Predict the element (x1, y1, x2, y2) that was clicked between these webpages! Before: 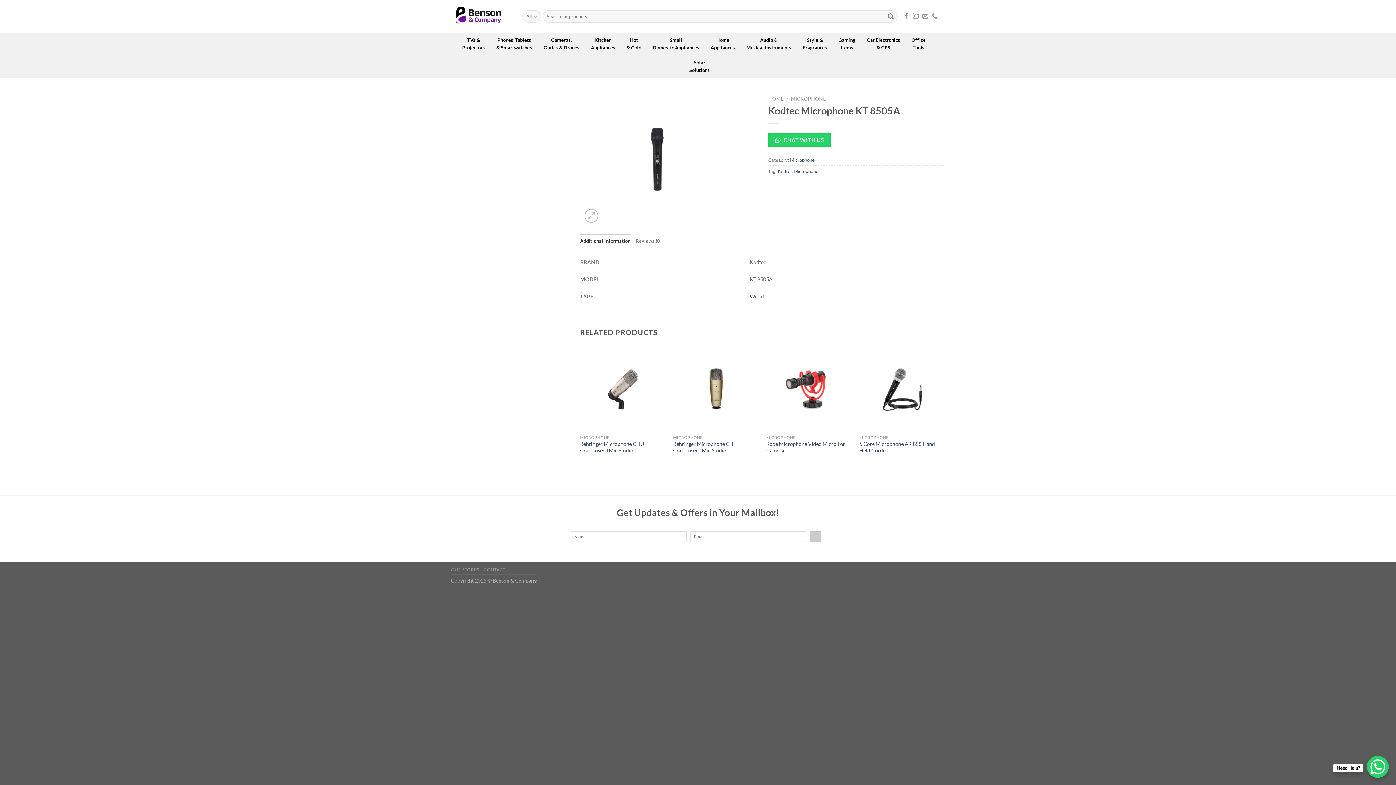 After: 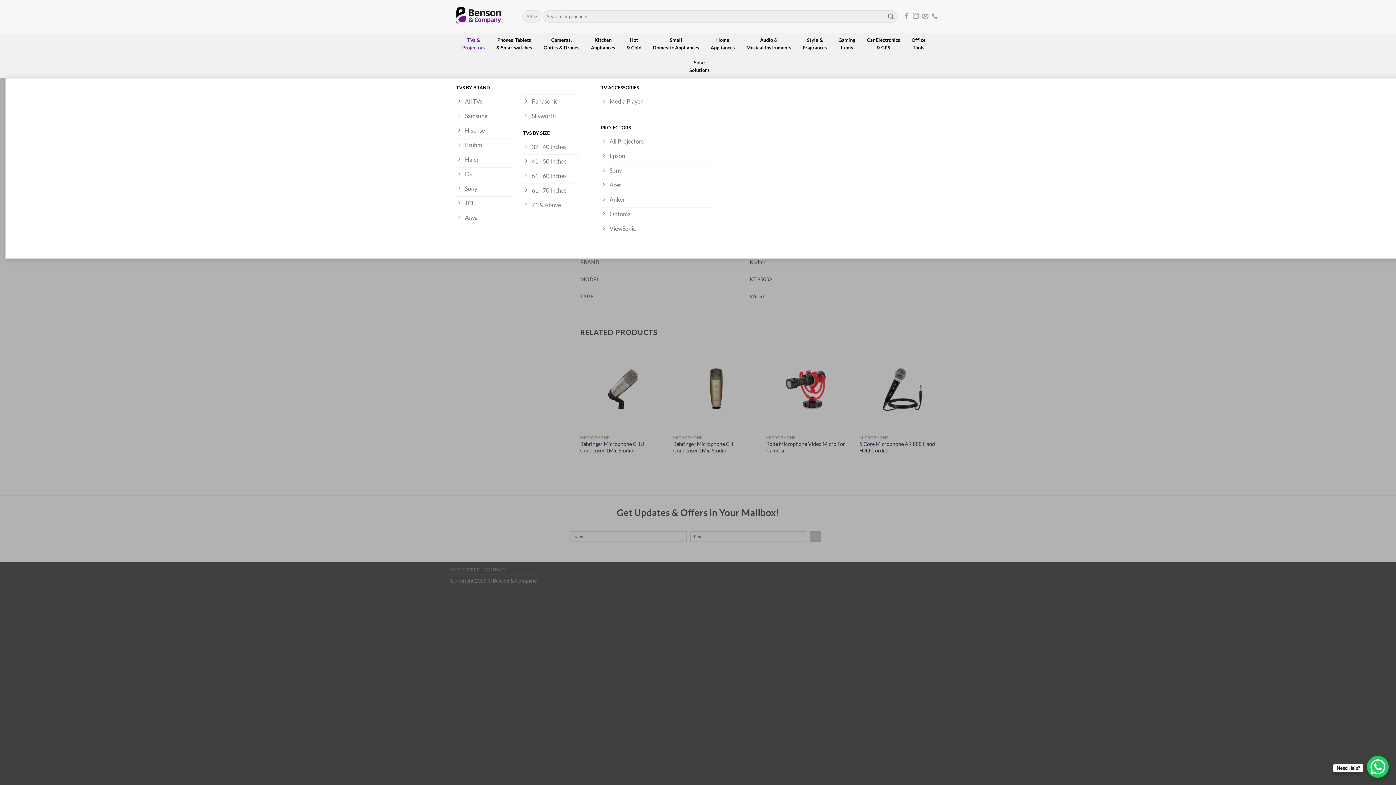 Action: label: TVs &
Projectors bbox: (462, 32, 489, 55)